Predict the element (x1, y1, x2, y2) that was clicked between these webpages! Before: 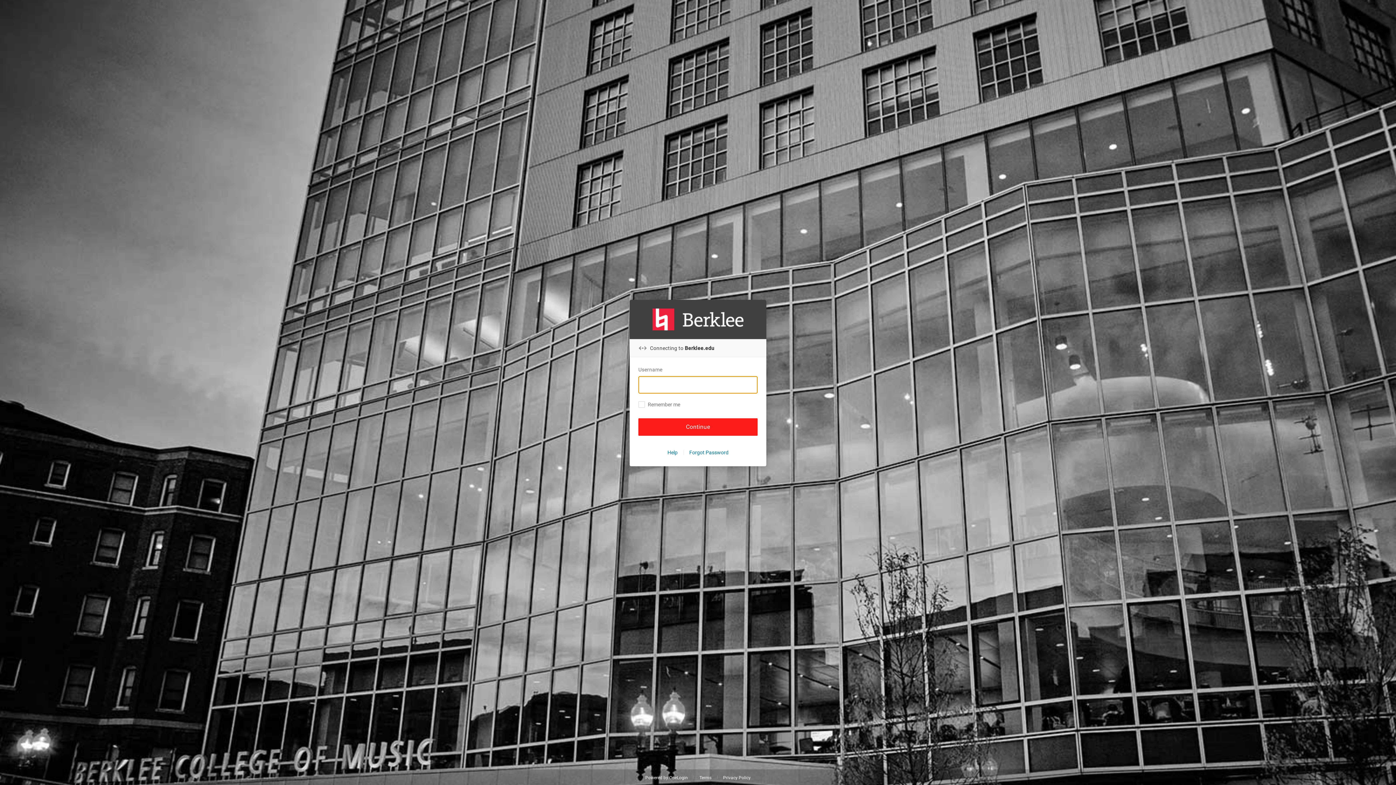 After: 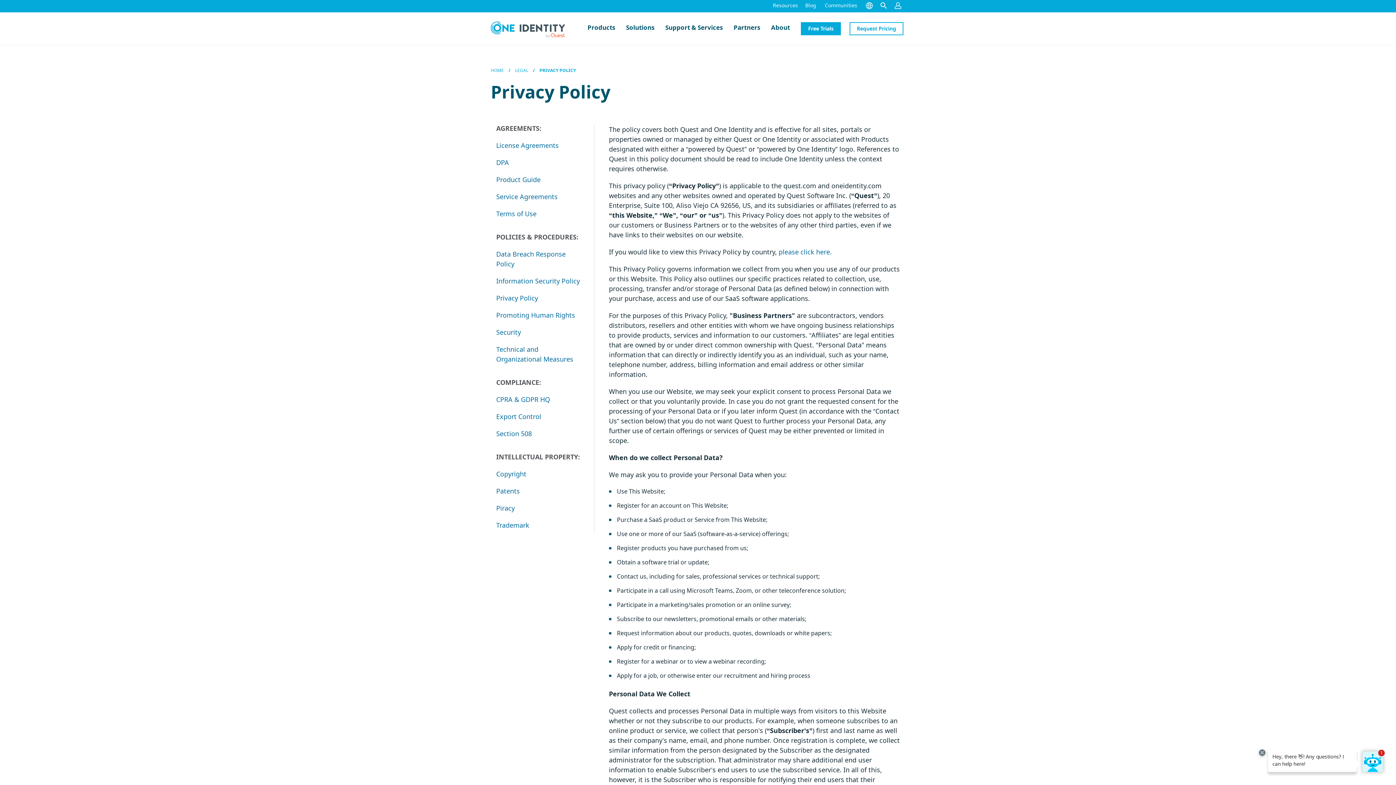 Action: label: Privacy Policy bbox: (723, 775, 750, 780)